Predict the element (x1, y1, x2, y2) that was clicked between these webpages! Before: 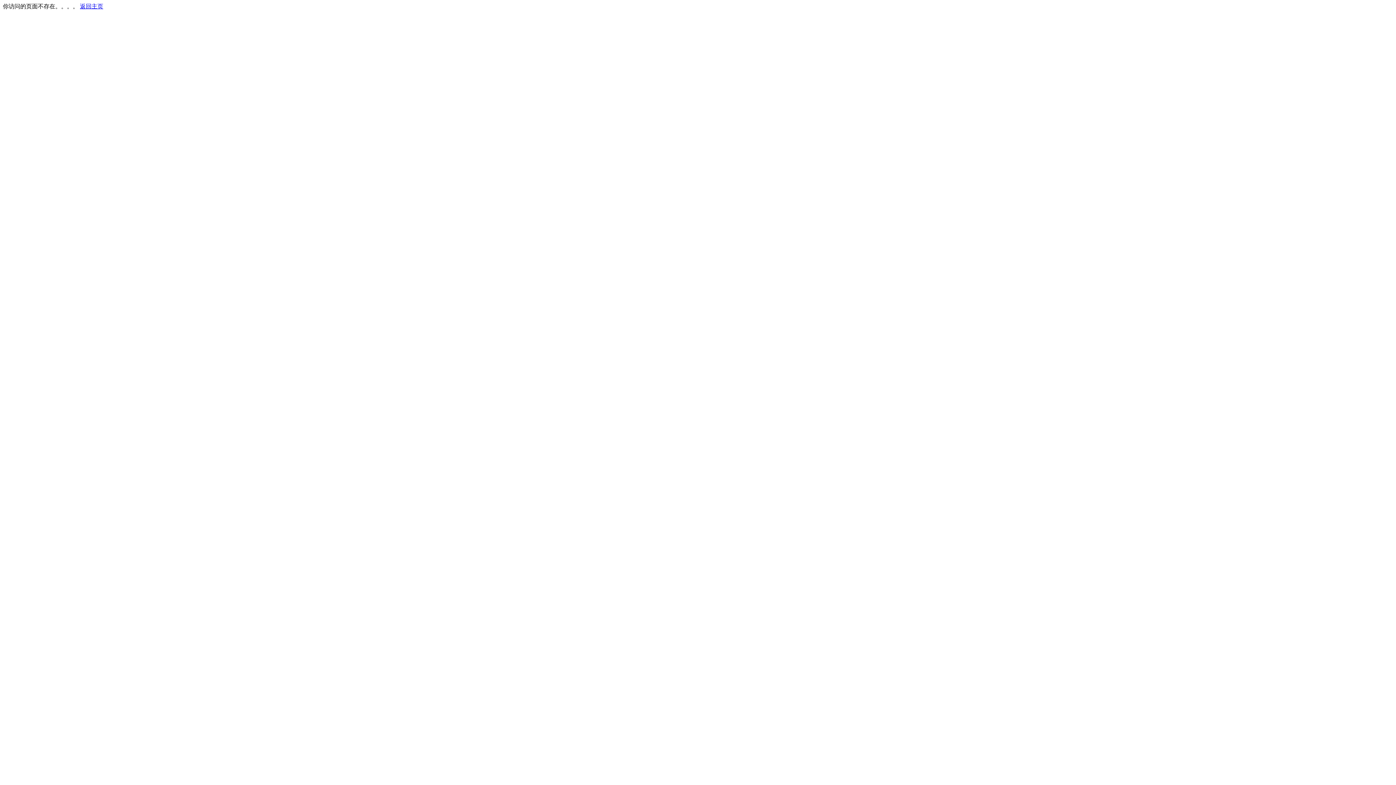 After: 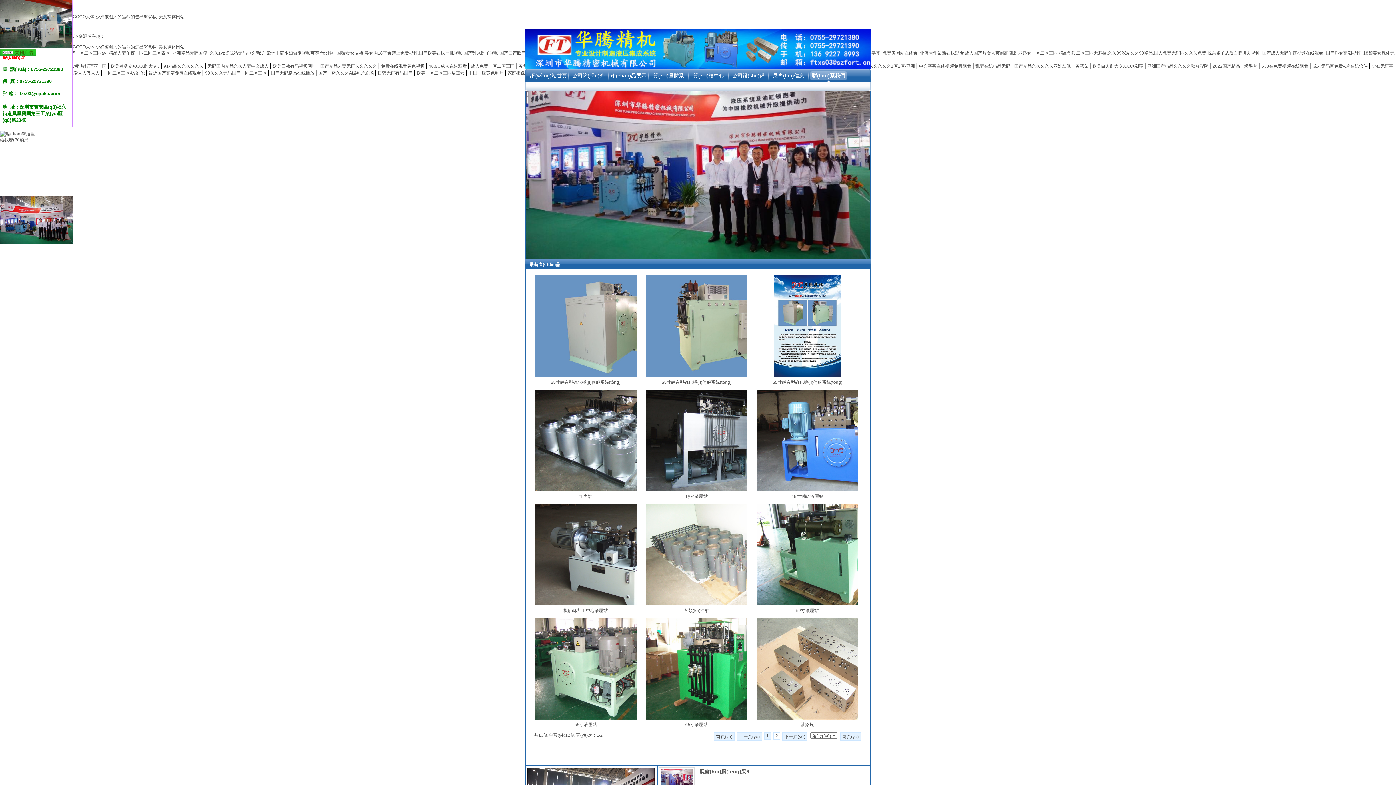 Action: bbox: (80, 3, 103, 9) label: 返回主页